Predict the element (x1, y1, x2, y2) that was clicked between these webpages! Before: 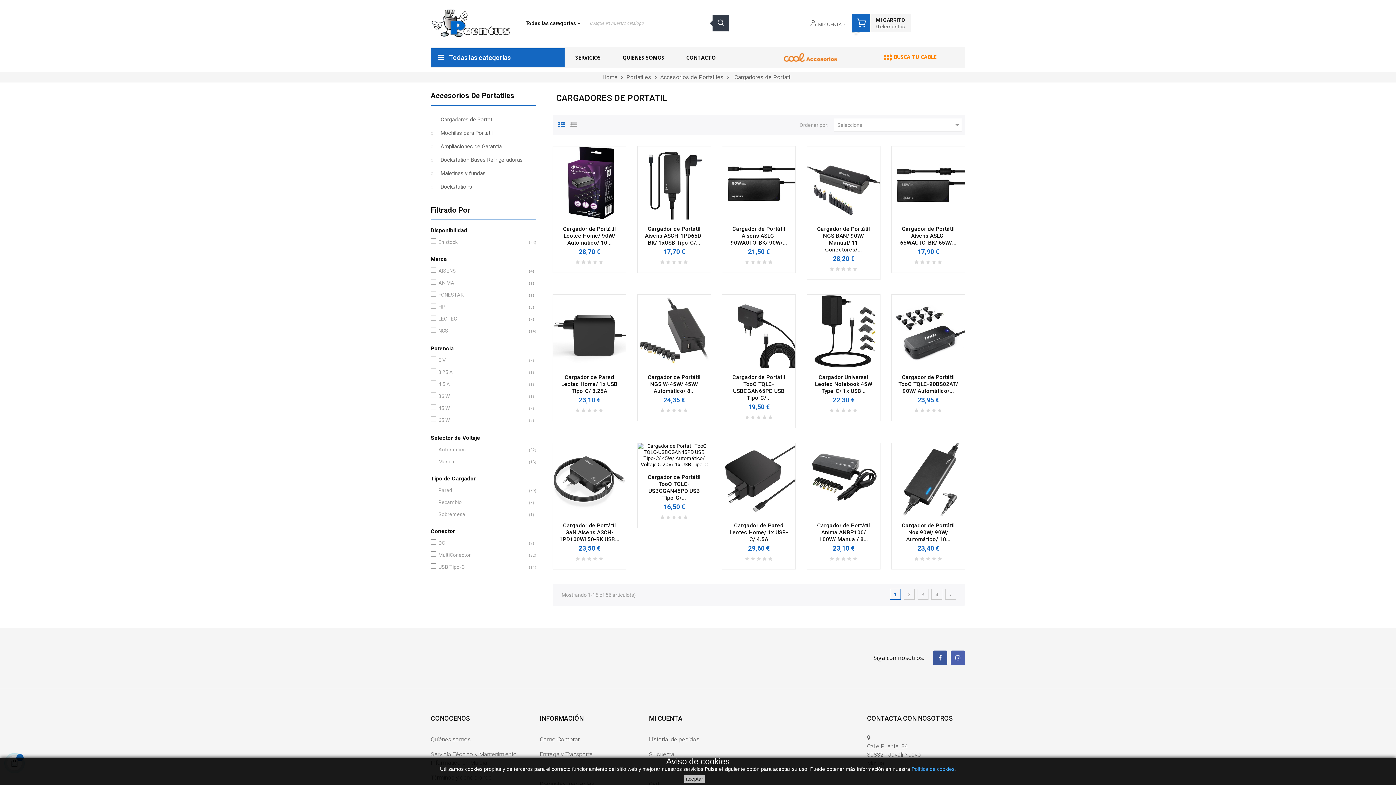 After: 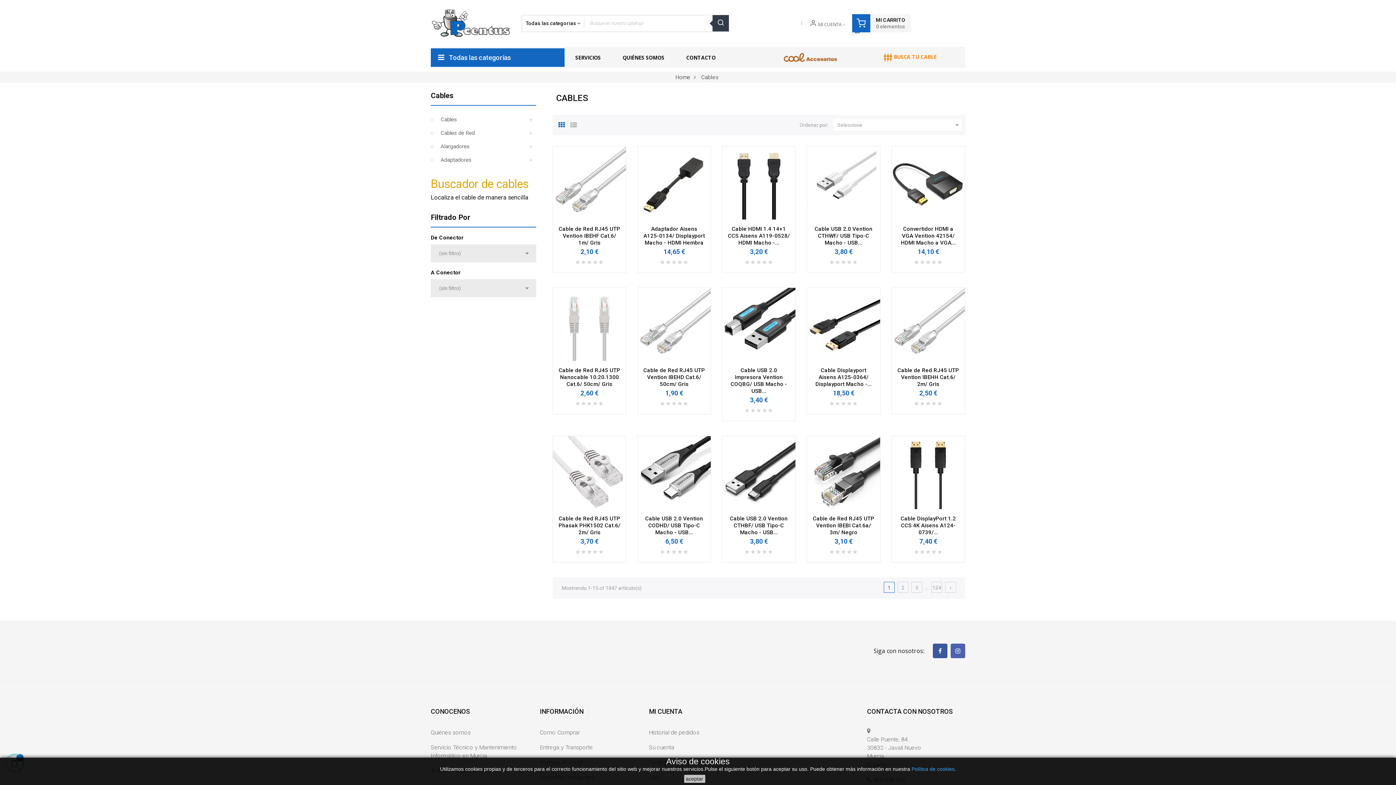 Action: bbox: (883, 46, 936, 68) label: settings_input_component BUSCA TU CABLE